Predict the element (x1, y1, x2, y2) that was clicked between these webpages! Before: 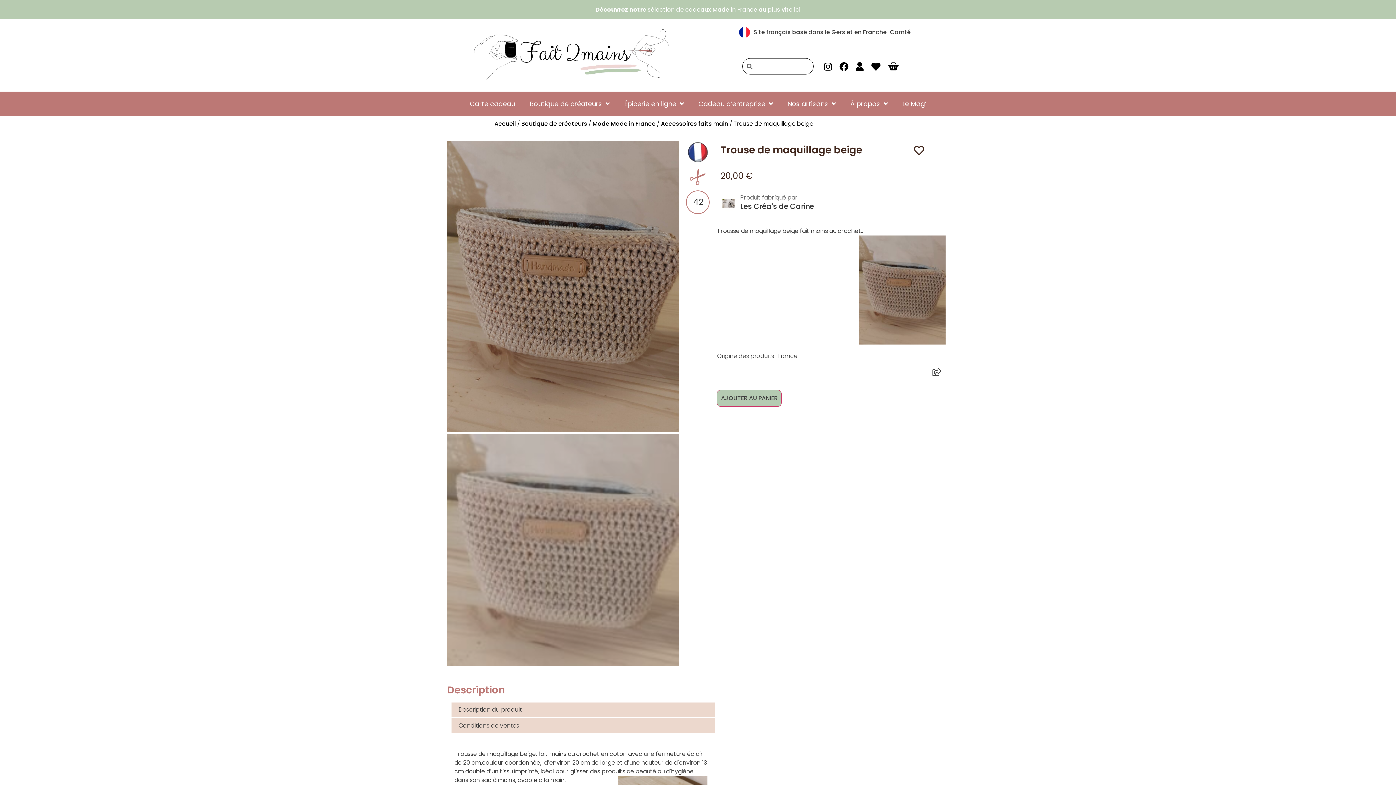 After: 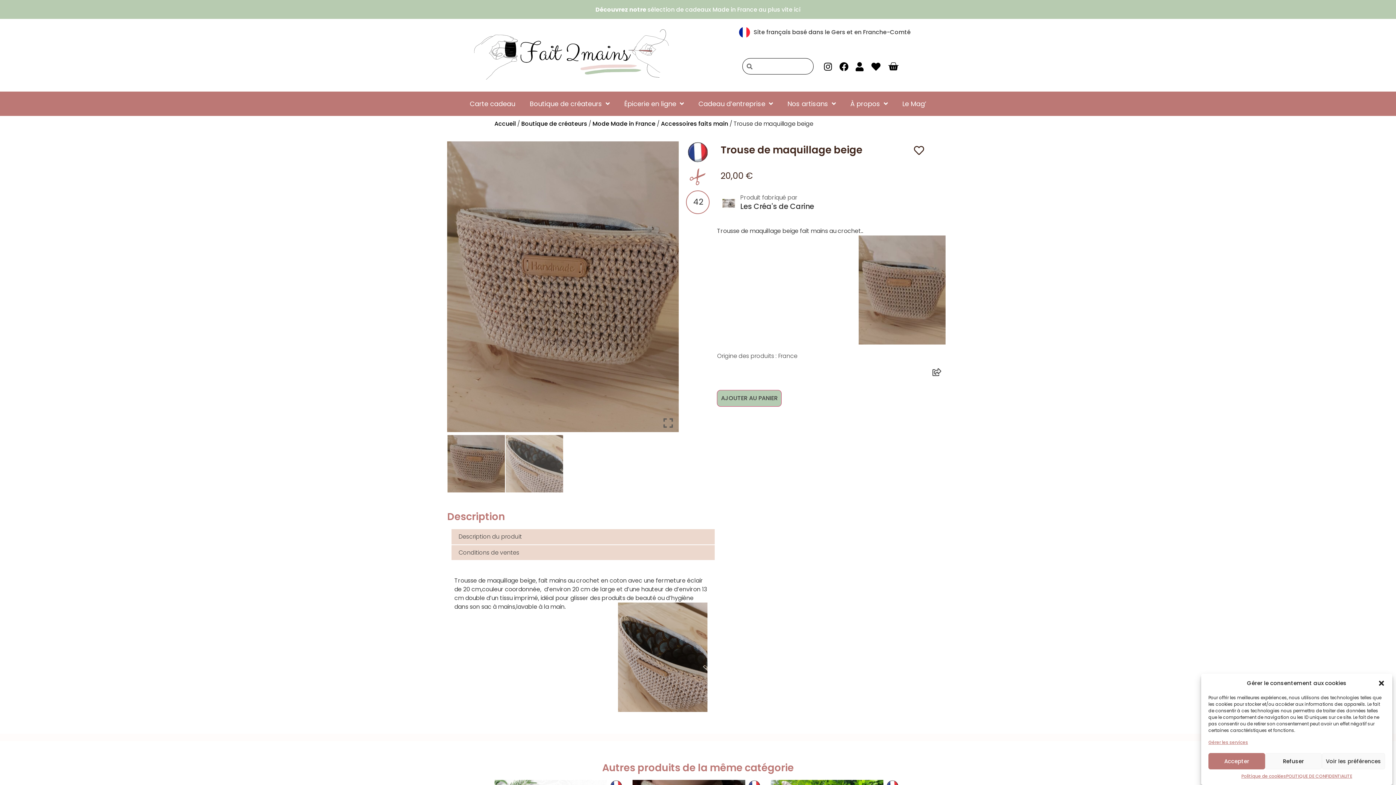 Action: label: Les Créa's de Carine bbox: (740, 202, 814, 211)